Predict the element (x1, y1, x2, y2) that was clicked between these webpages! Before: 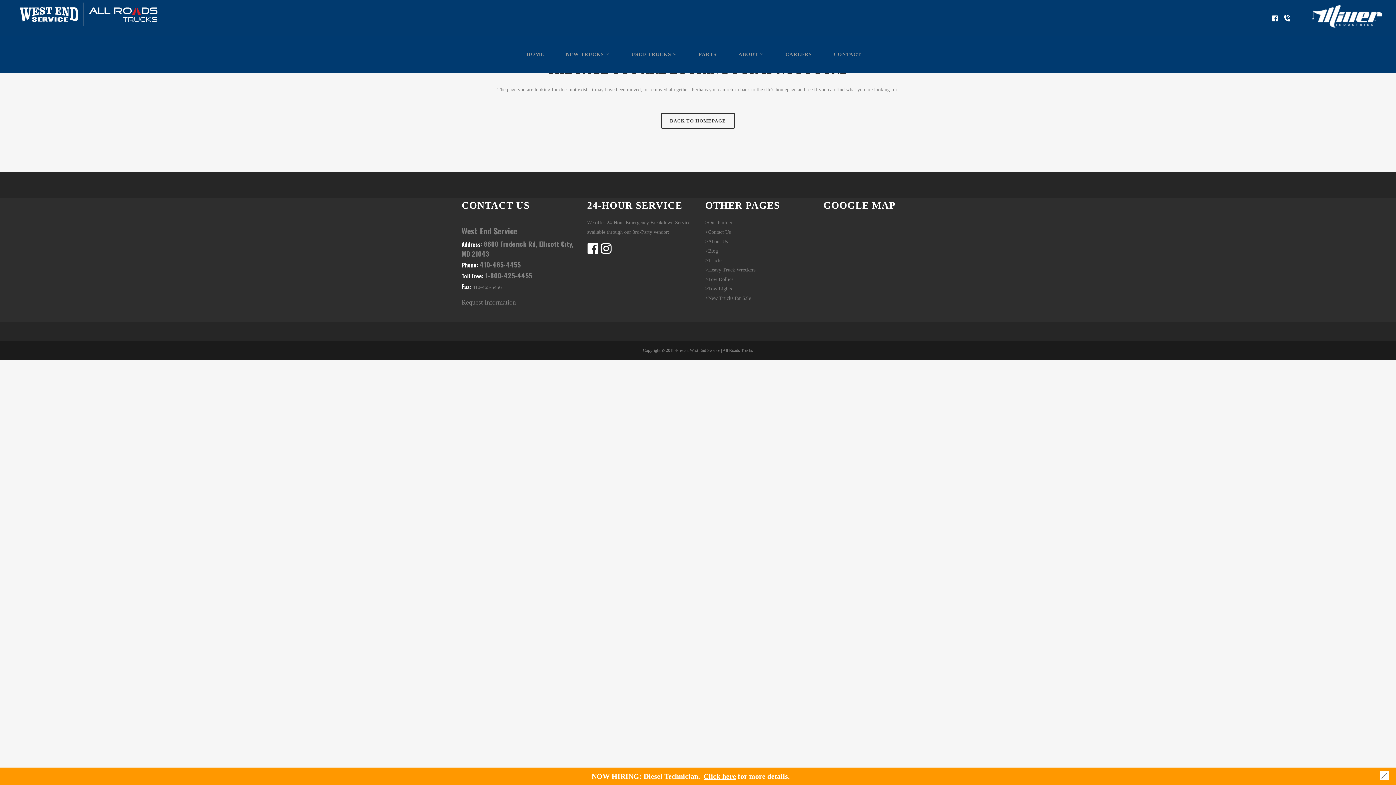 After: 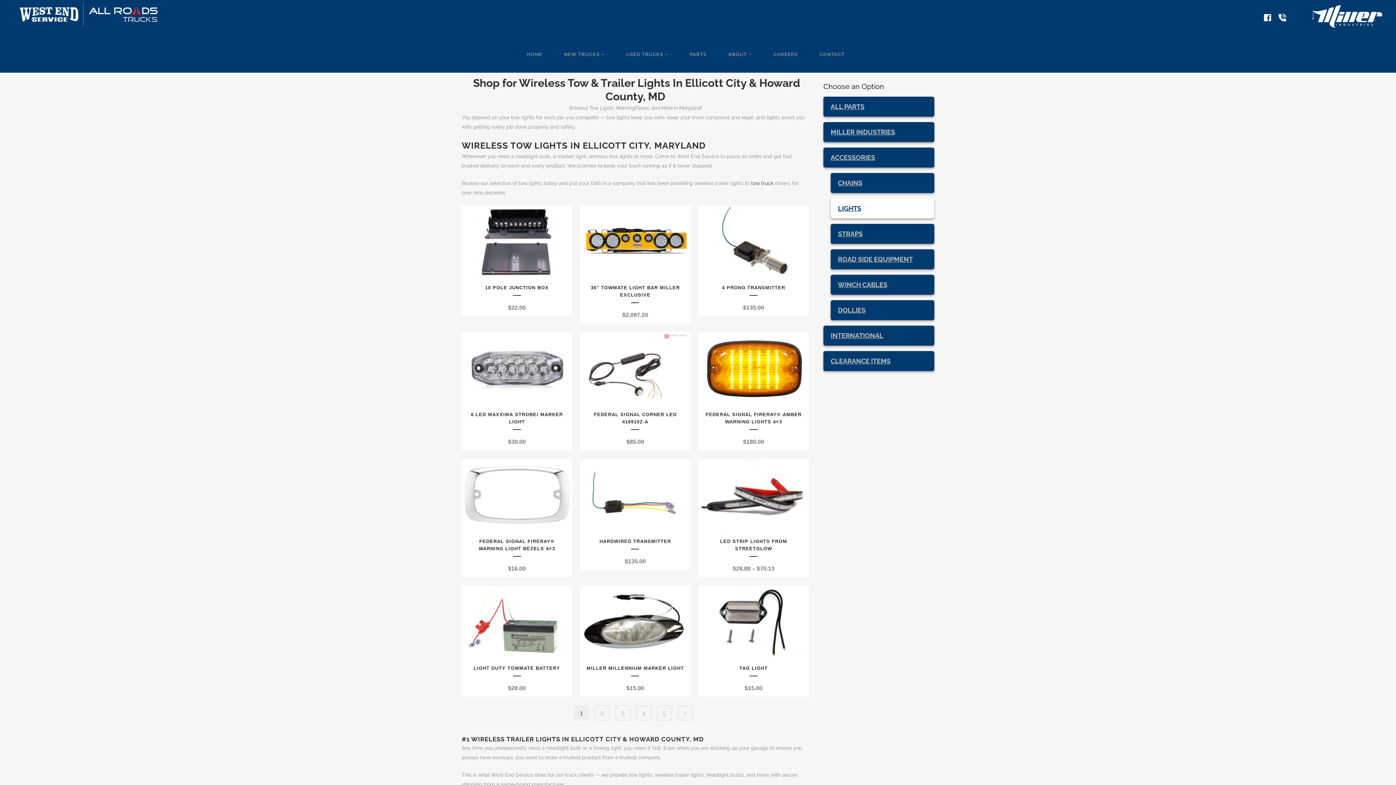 Action: bbox: (708, 286, 732, 291) label: Tow Lights